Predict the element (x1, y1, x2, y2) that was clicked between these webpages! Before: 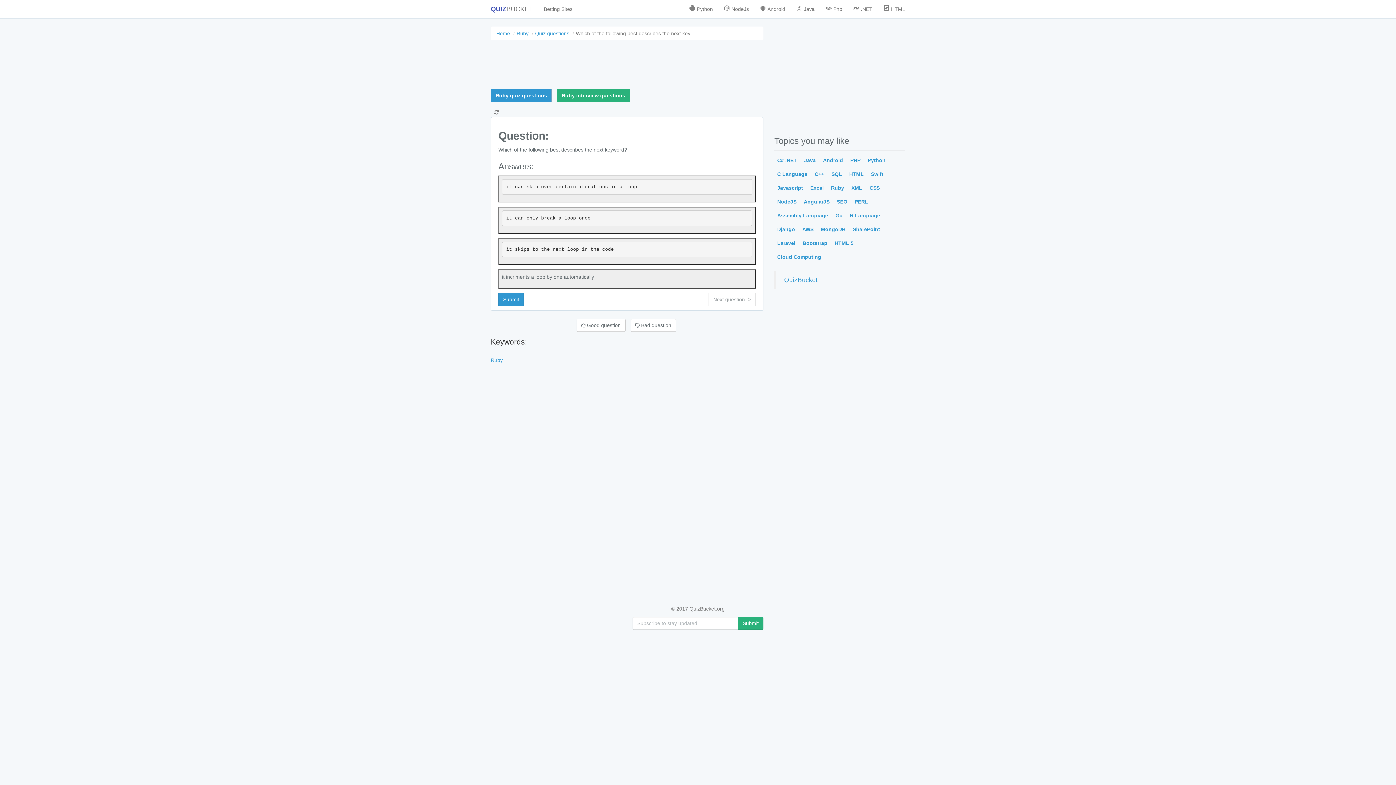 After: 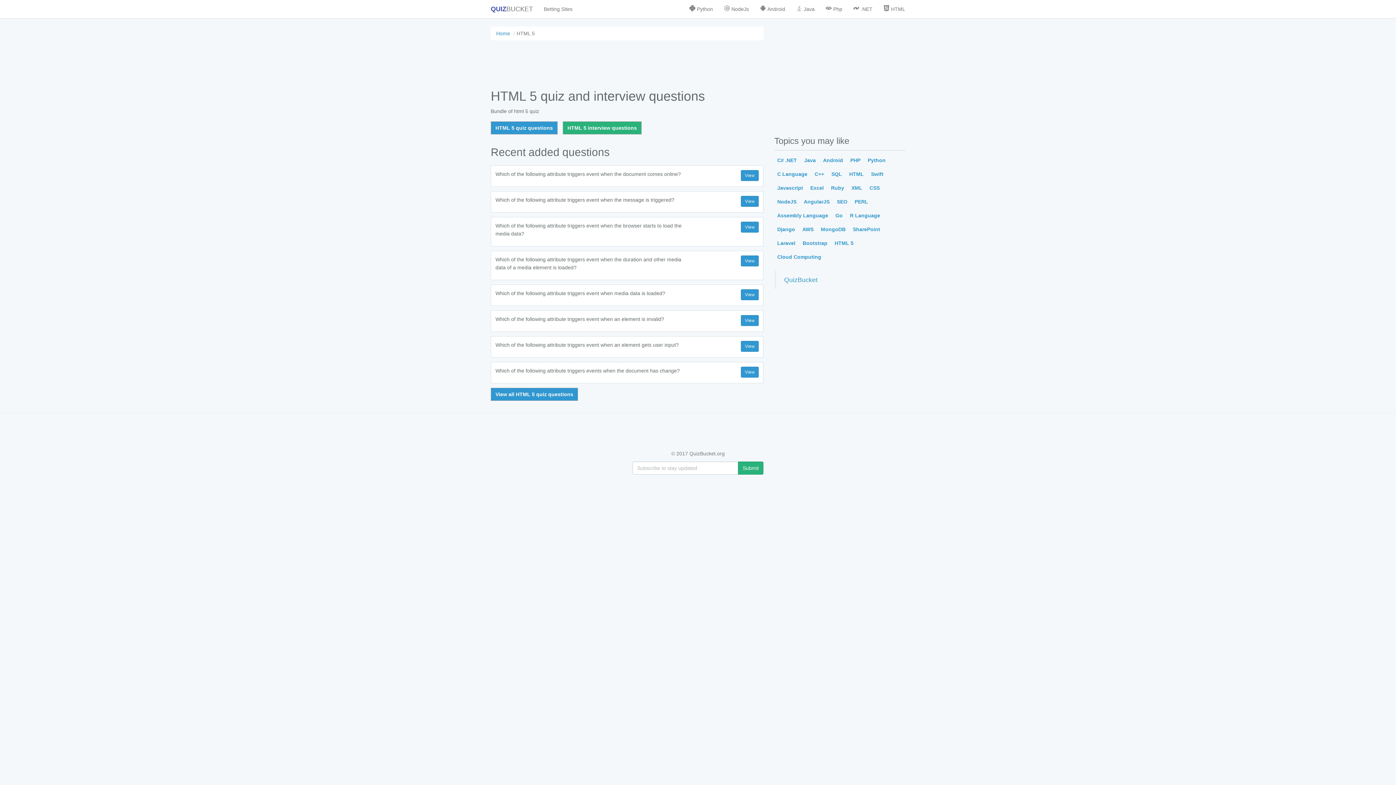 Action: bbox: (834, 240, 853, 246) label: HTML 5